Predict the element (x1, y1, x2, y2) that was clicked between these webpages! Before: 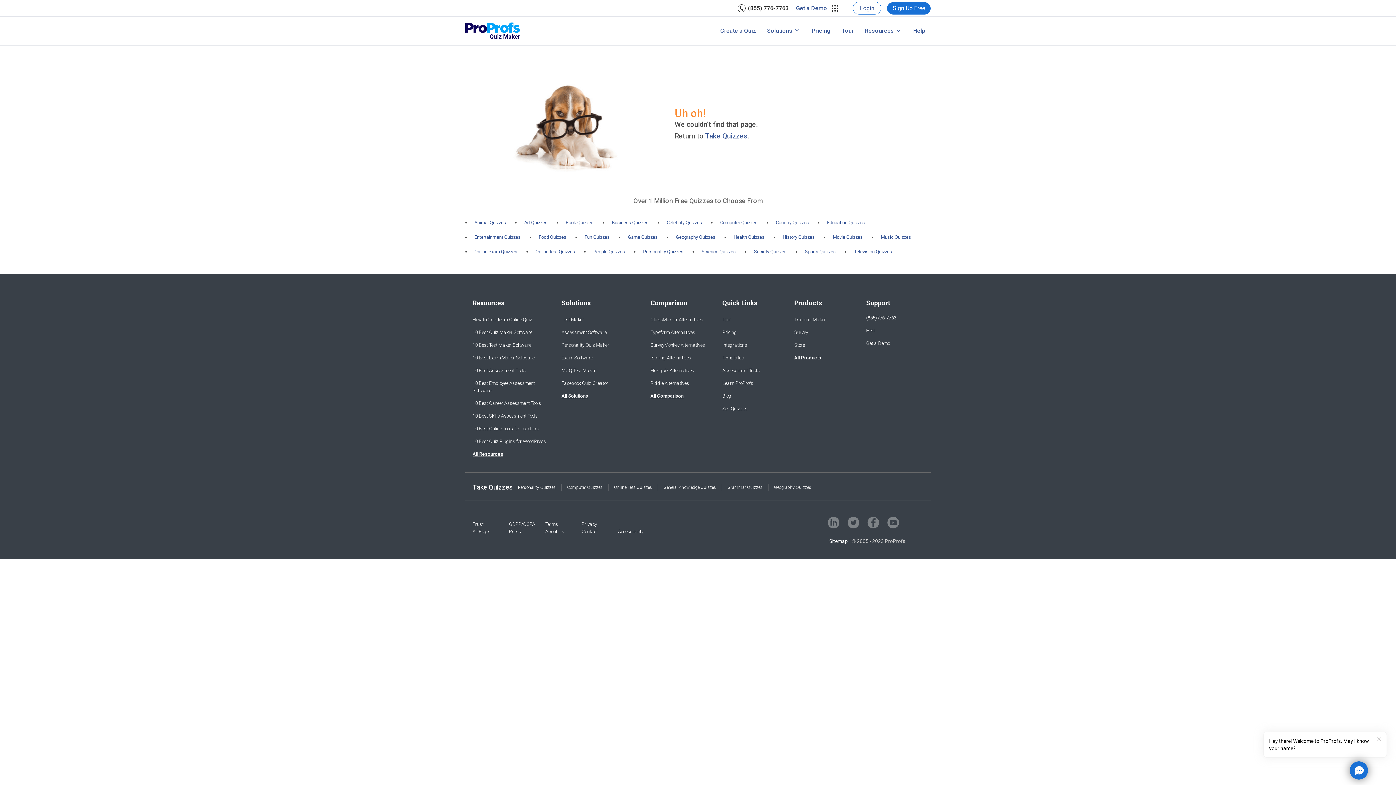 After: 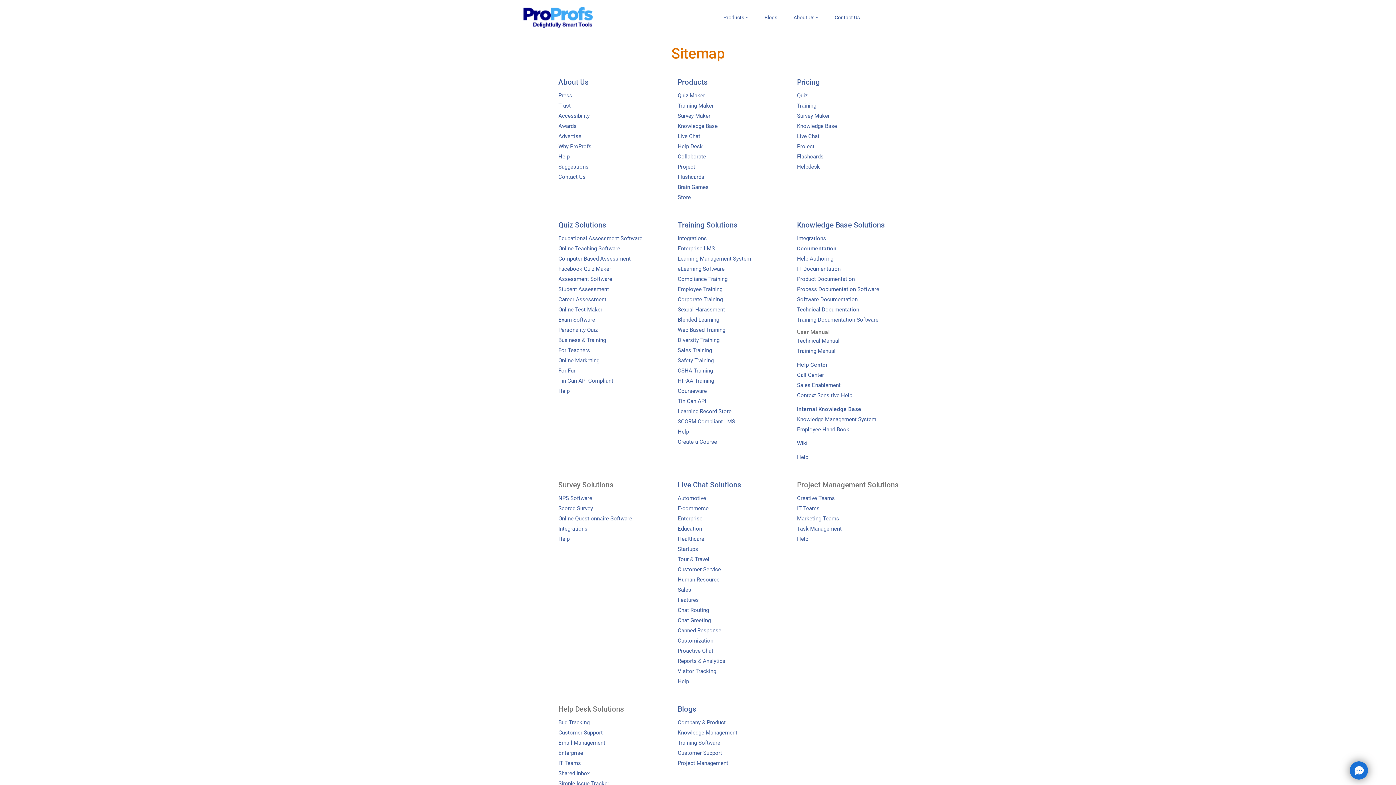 Action: label: Sitemap bbox: (829, 538, 850, 544)